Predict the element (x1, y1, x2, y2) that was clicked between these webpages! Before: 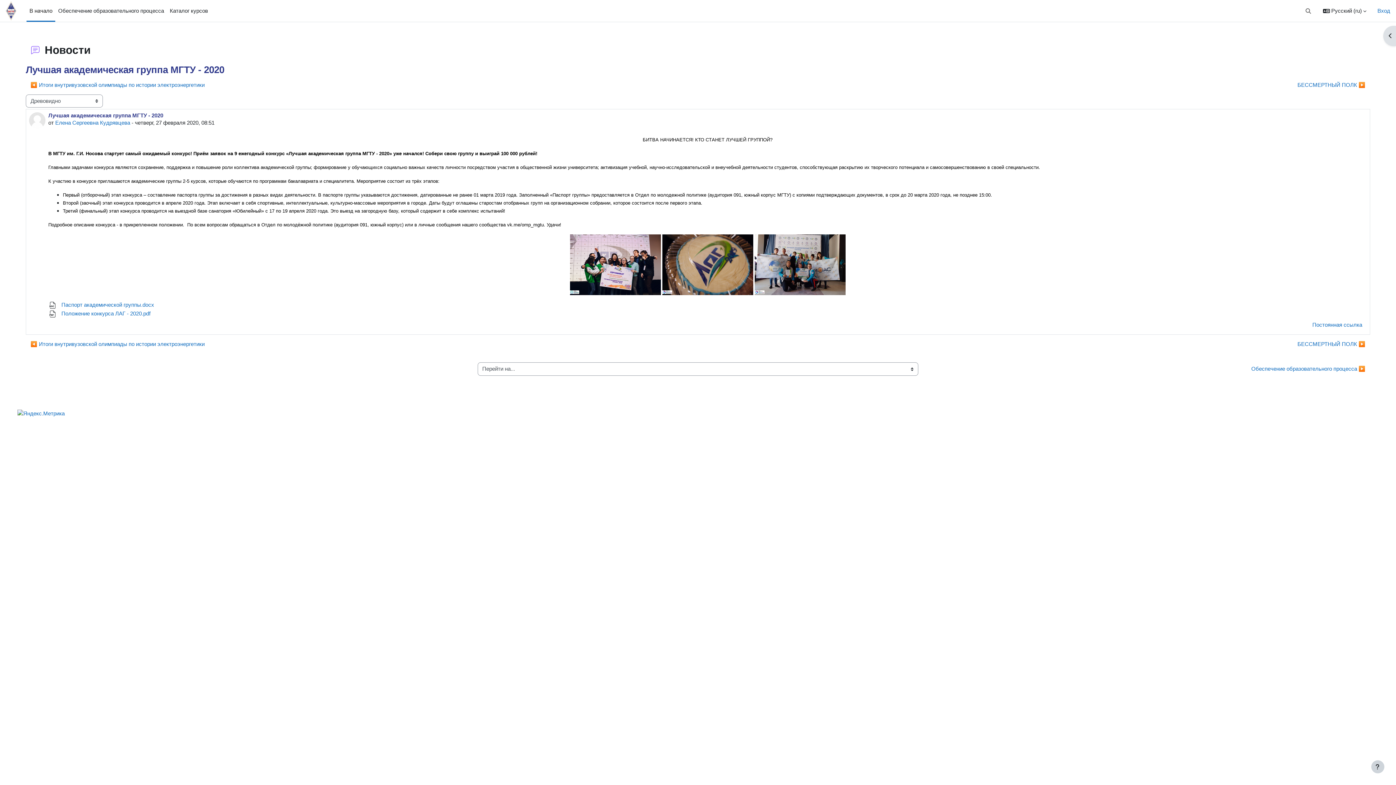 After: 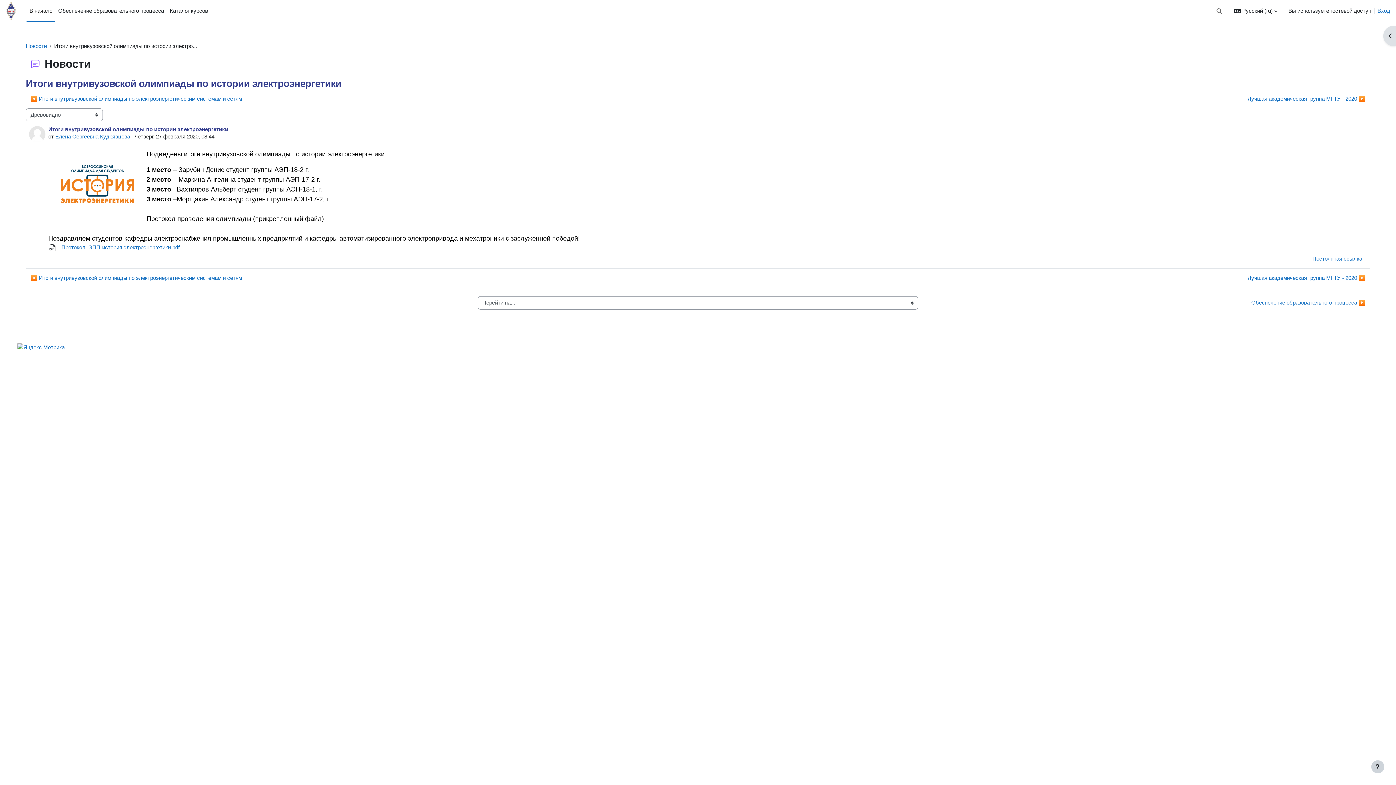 Action: bbox: (25, 337, 209, 350) label: Предыдущее обсуждение: Итоги внутривузовской олимпиады по истории электроэнергетики